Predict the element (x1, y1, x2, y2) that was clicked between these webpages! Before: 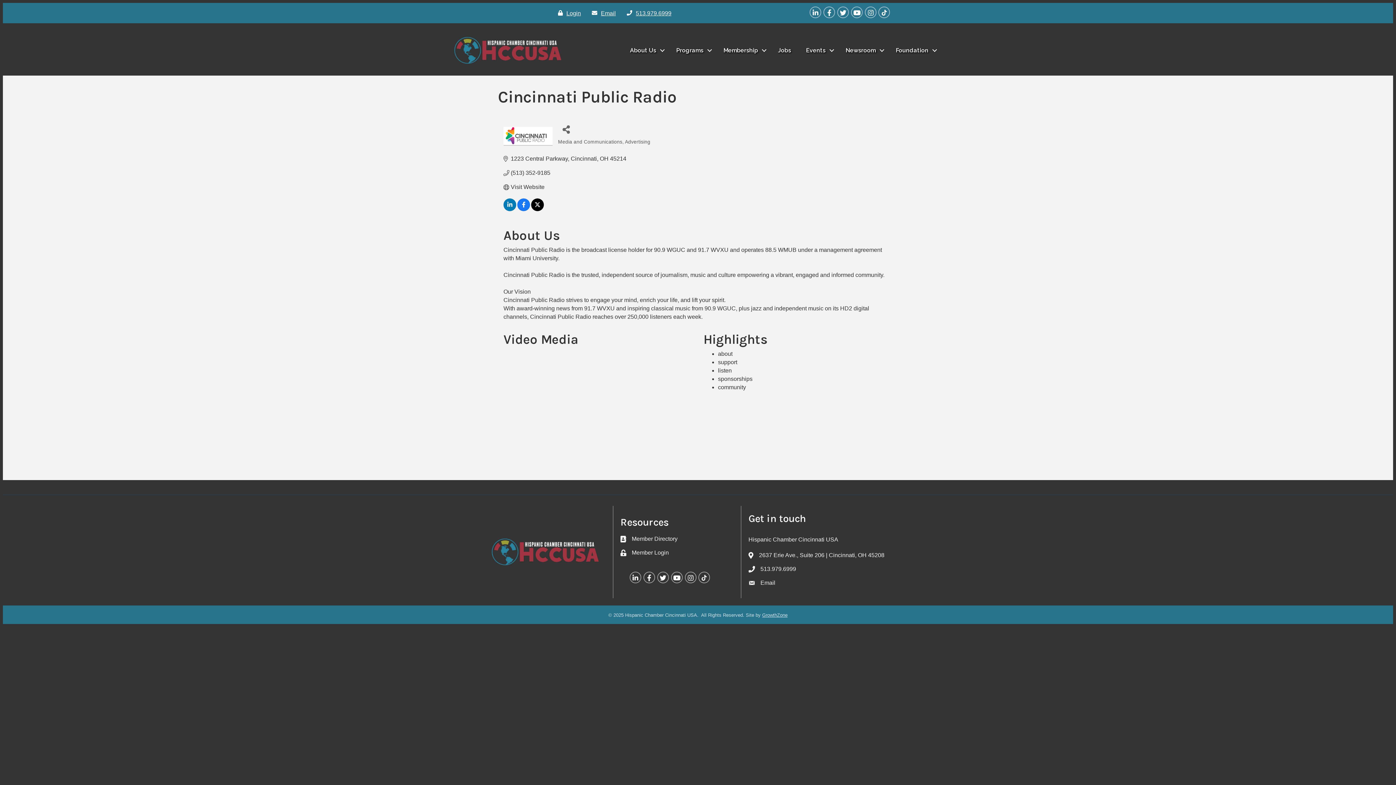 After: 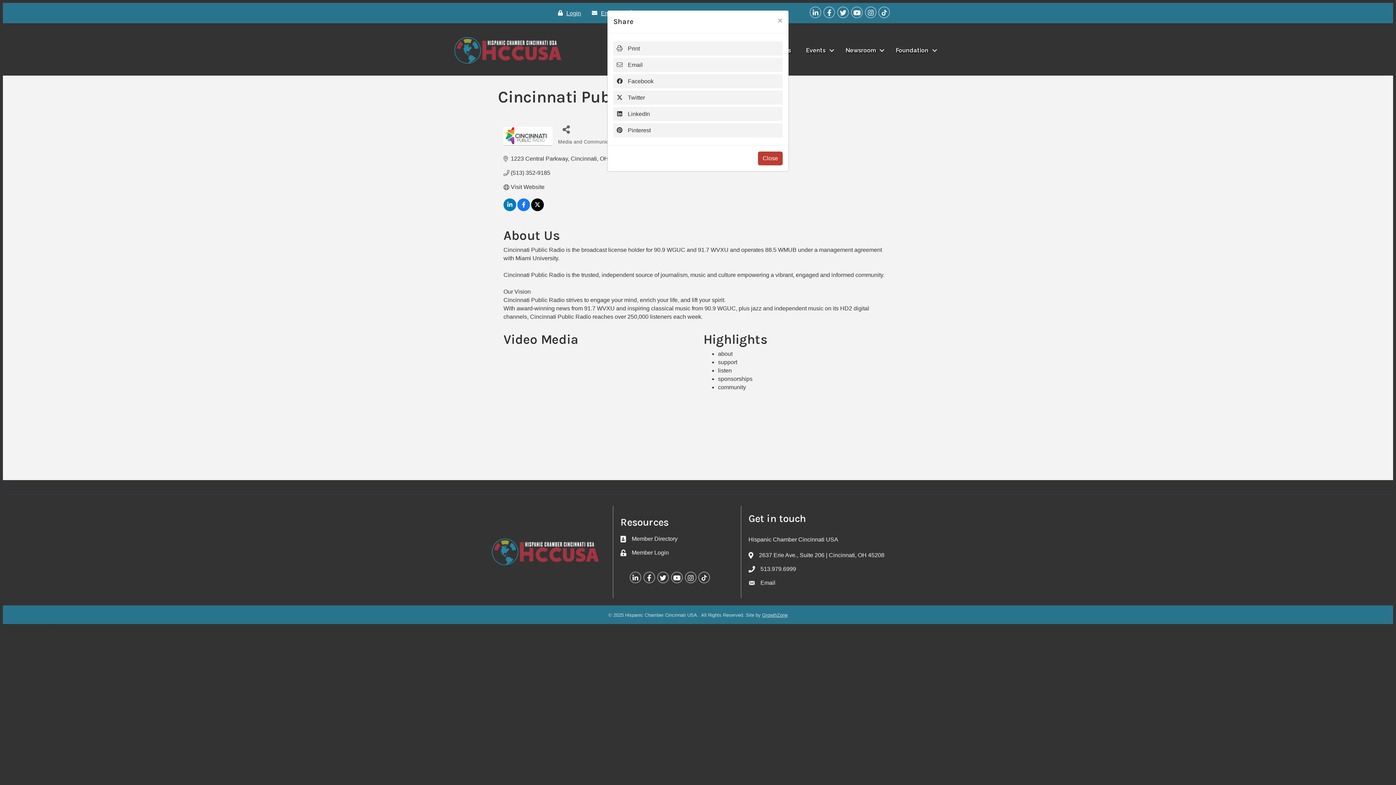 Action: label: Share Button bbox: (558, 121, 574, 137)